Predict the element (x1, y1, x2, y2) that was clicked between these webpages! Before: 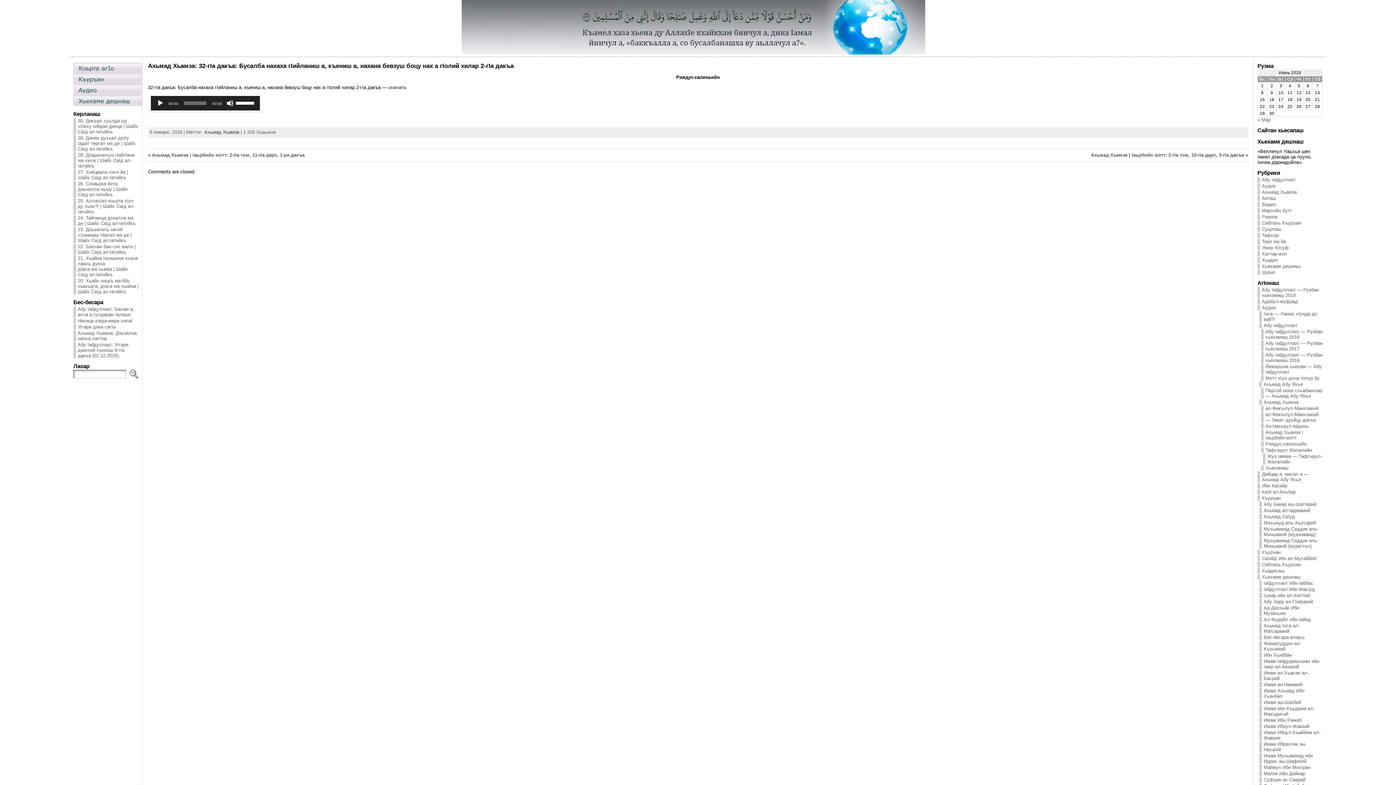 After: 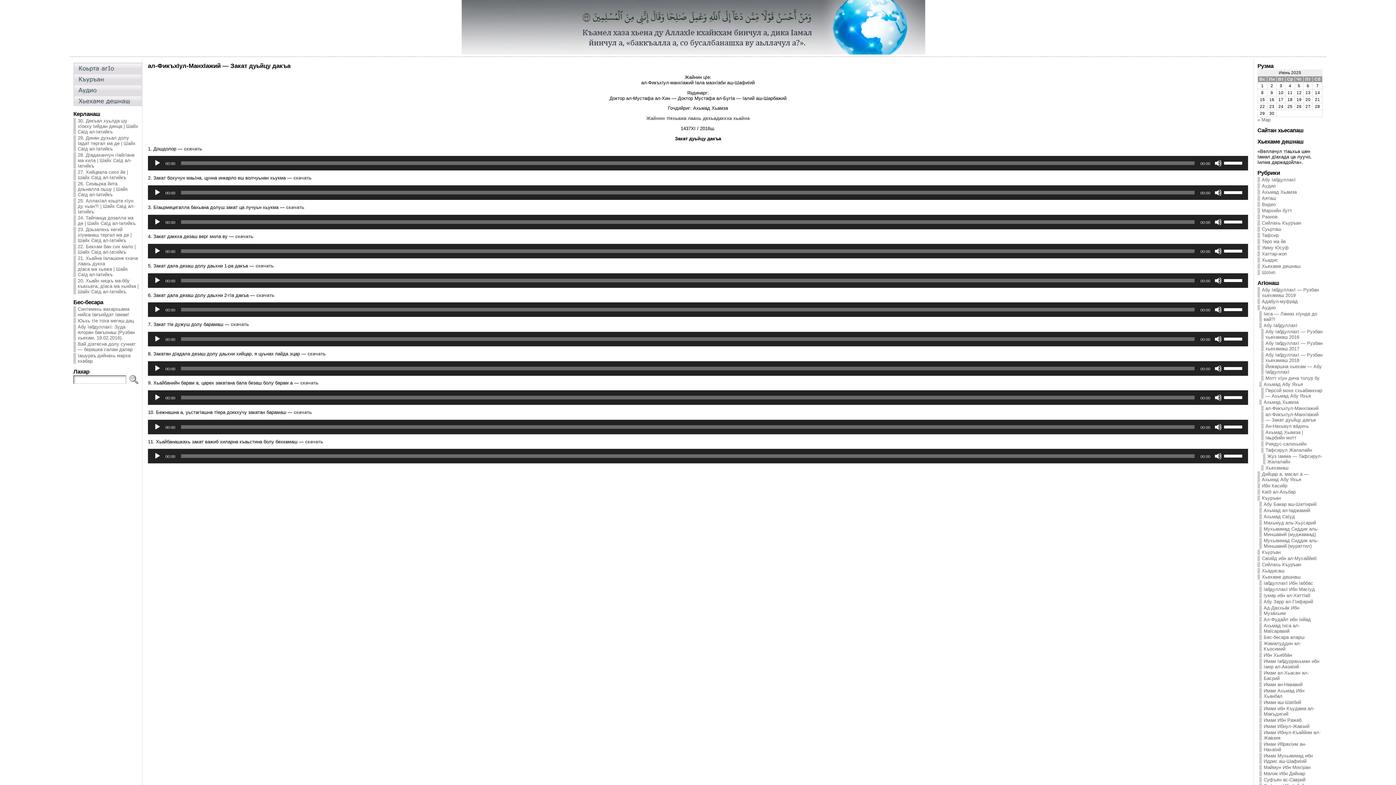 Action: label: ал-ФикъхIул-МанхIажий — Закат дуьйцу дакъа bbox: (1261, 412, 1322, 422)